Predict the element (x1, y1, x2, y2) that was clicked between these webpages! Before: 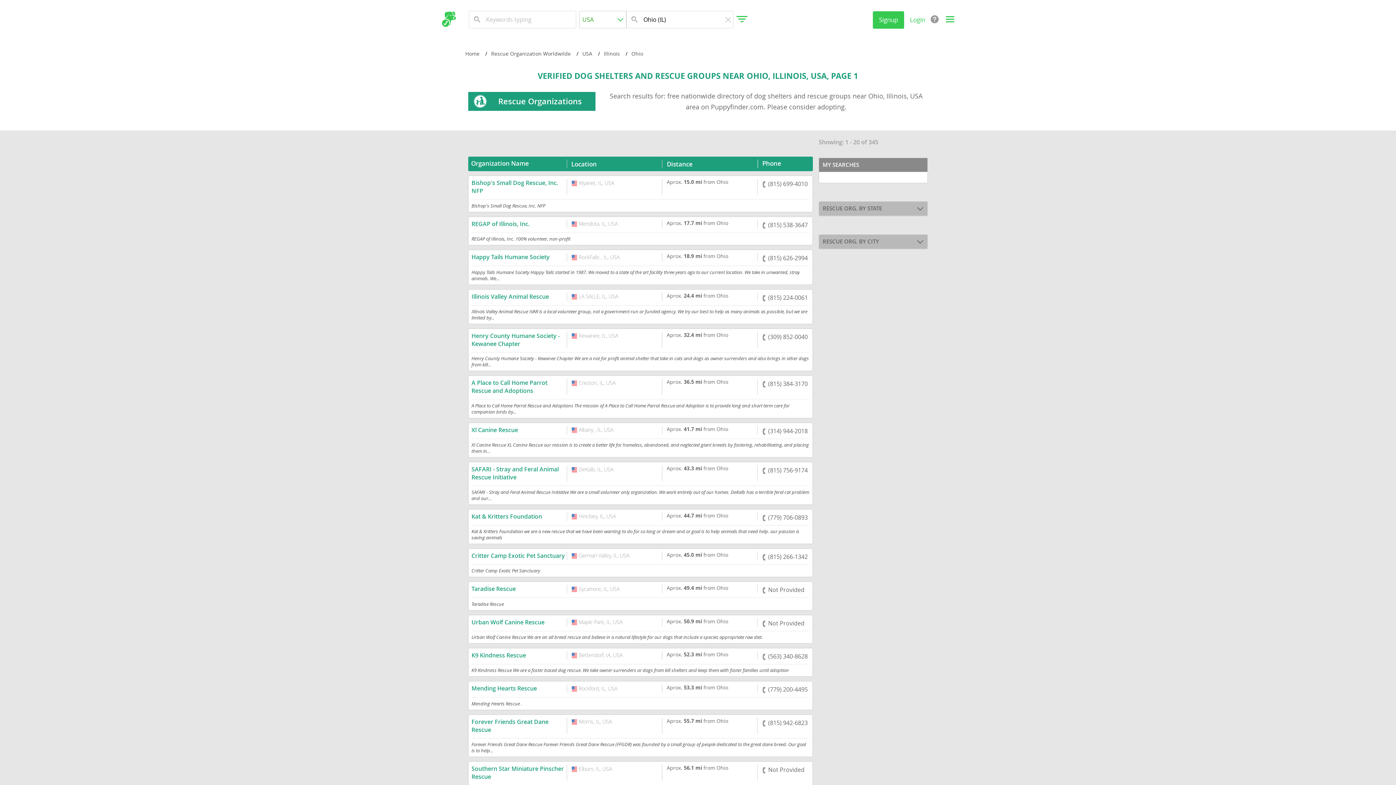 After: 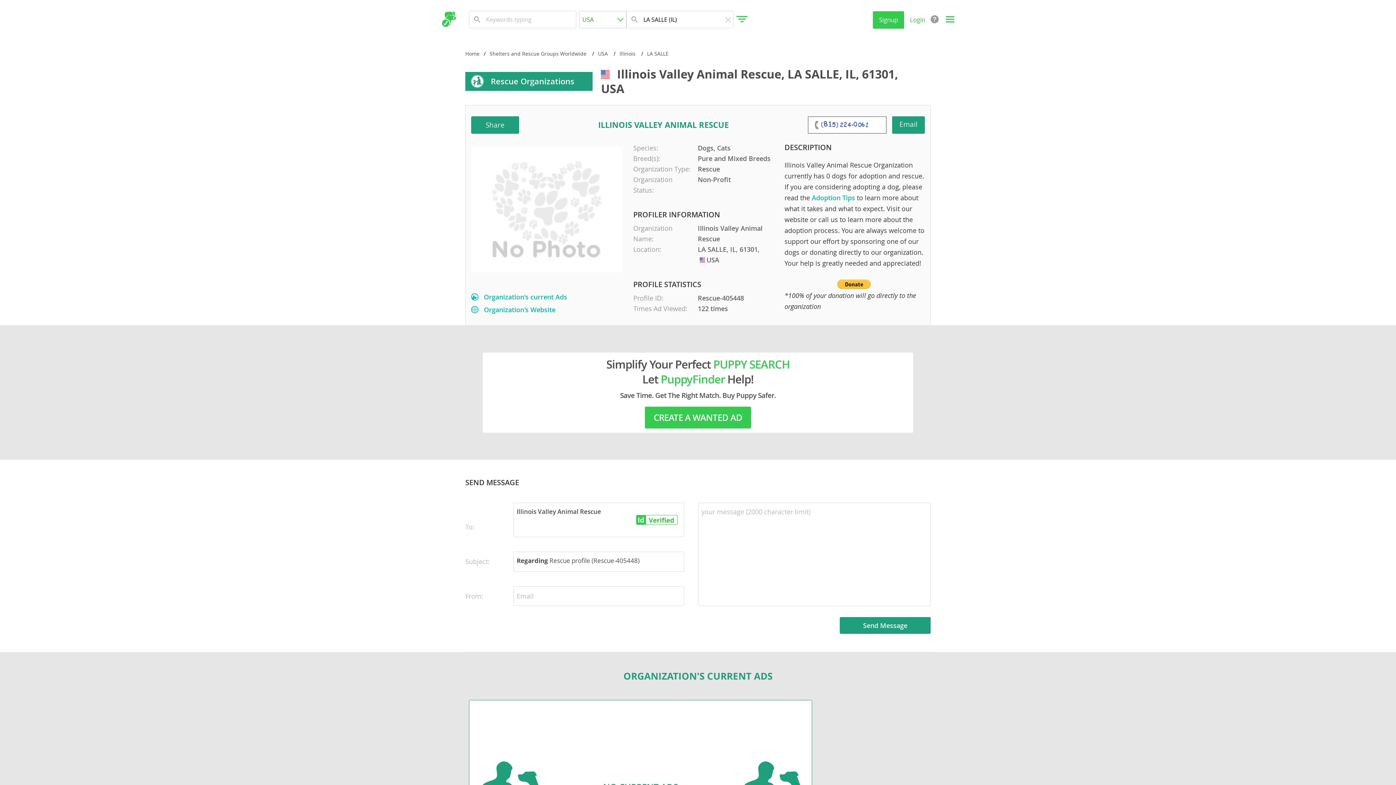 Action: label: Illinois Valley Animal Rescue

USALA SALLE, IL, USA

Aprox. 24.4 mi from Ohio

(815) 224-0061

Illinois Valley Animal Rescue IVAR is a local volunteer group, not a government-run or funded agency. We try our best to help as many animals as possible, but we are limited by... bbox: (468, 289, 813, 324)